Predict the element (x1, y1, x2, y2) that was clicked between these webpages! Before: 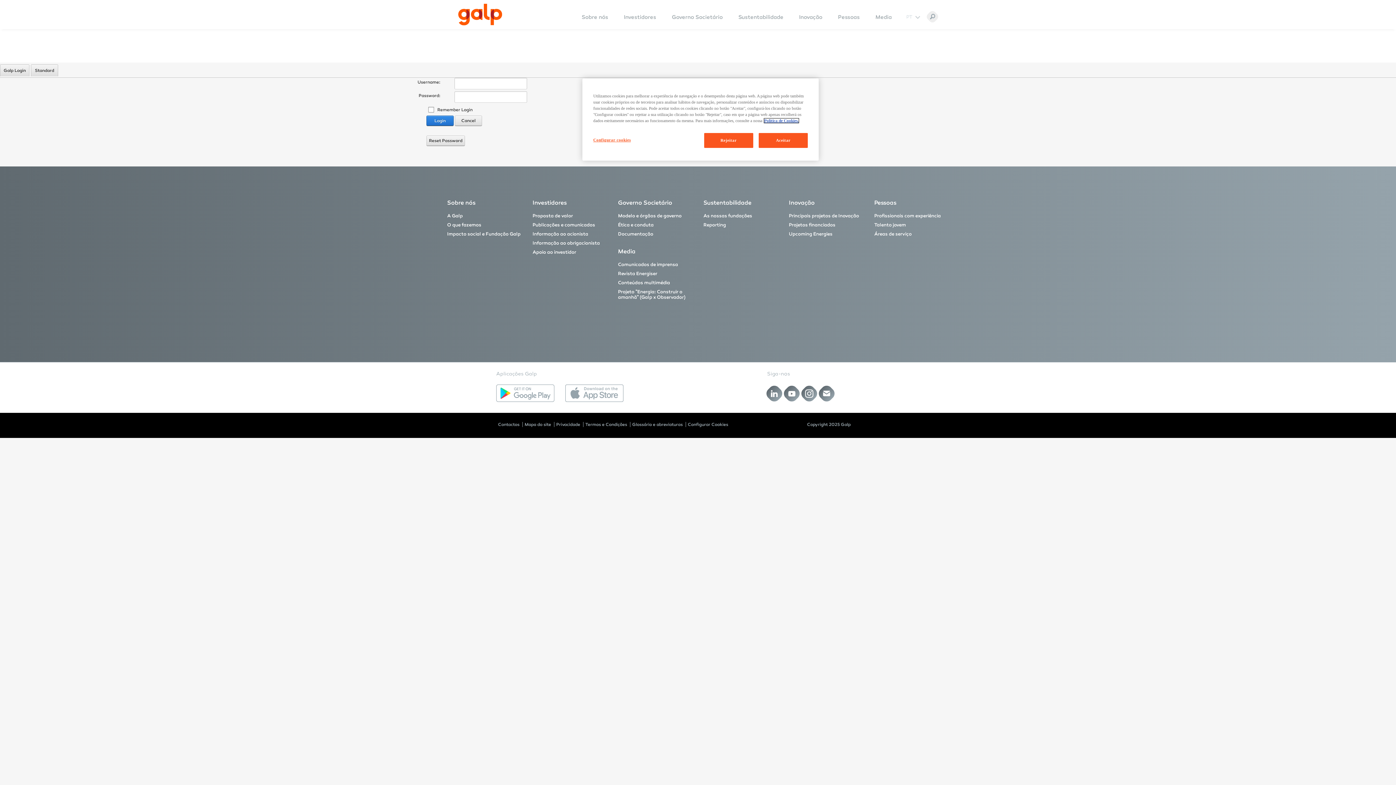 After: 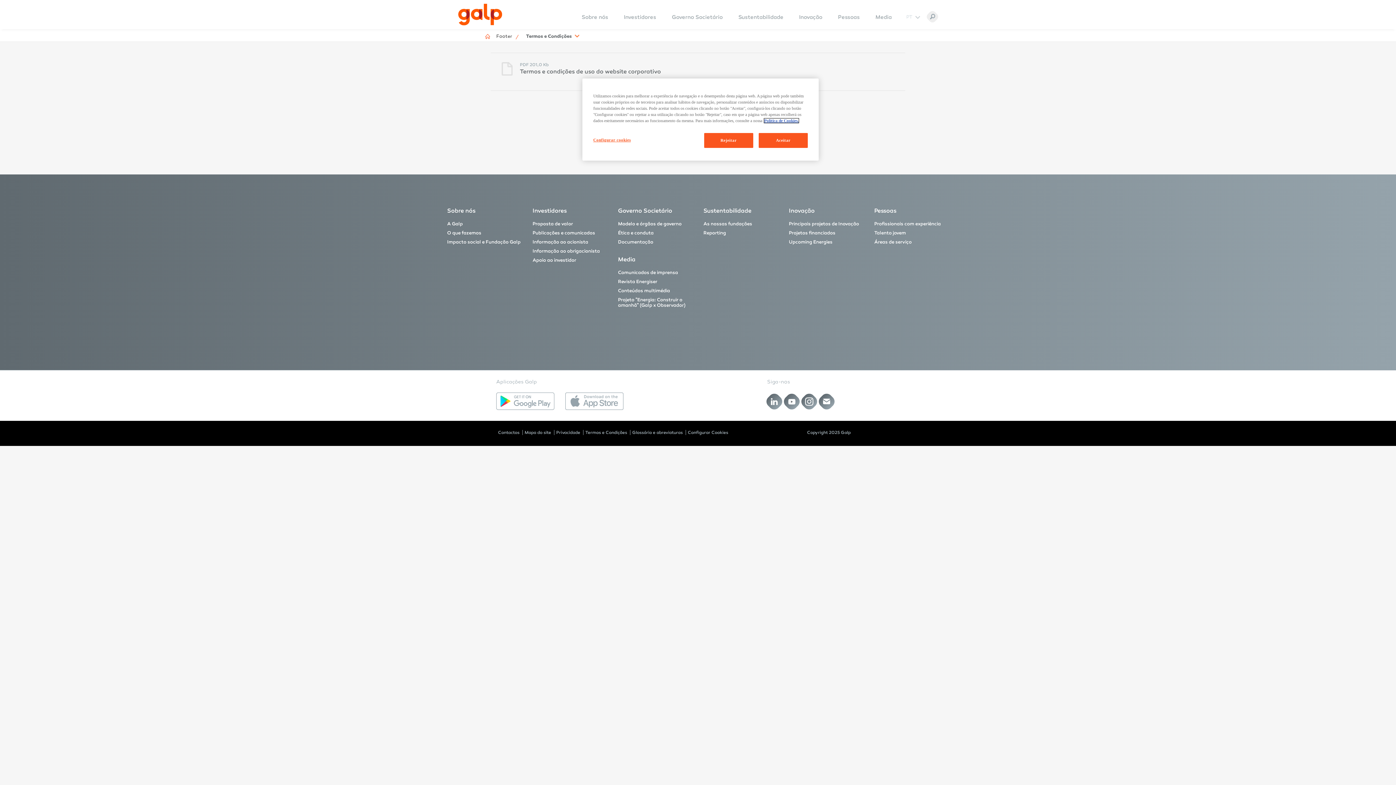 Action: label: Termos e Condições bbox: (583, 422, 629, 427)